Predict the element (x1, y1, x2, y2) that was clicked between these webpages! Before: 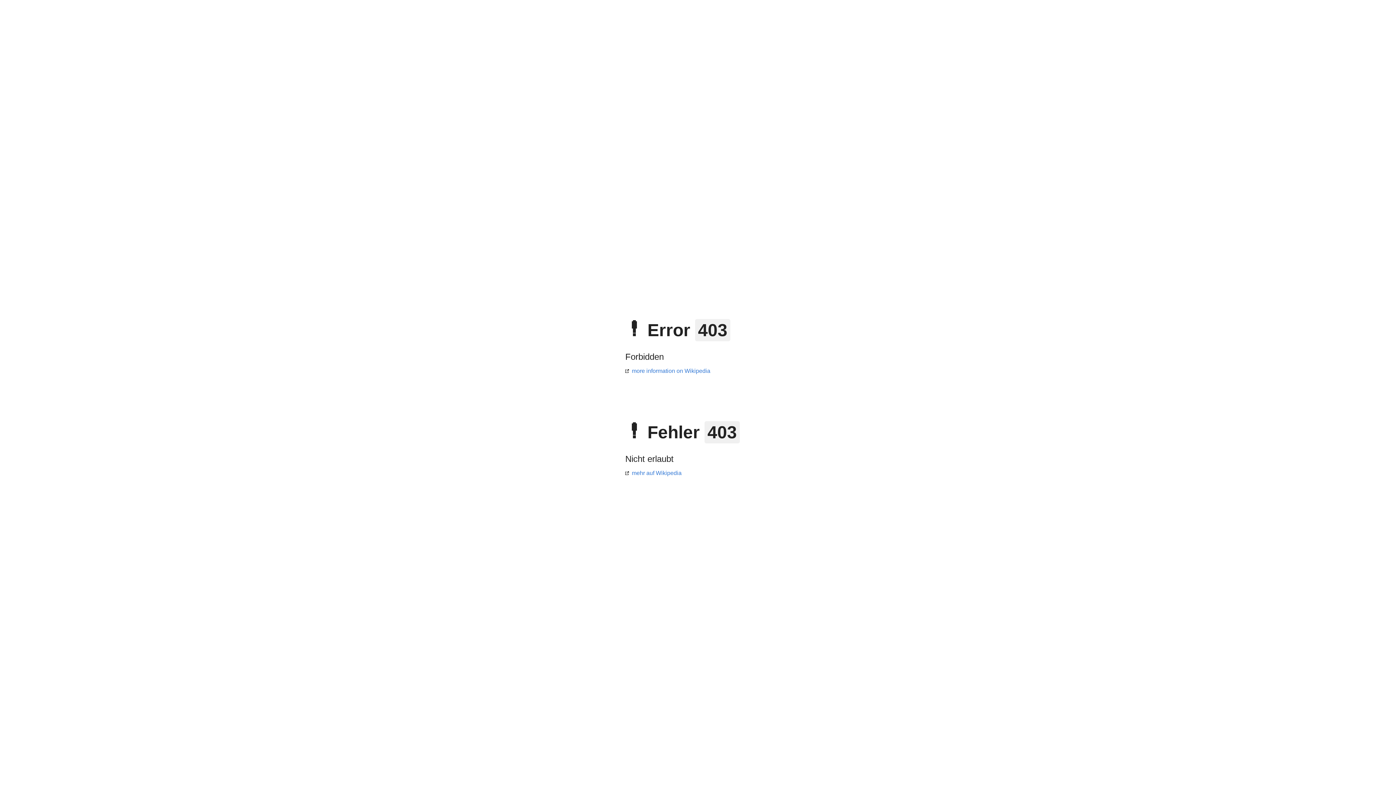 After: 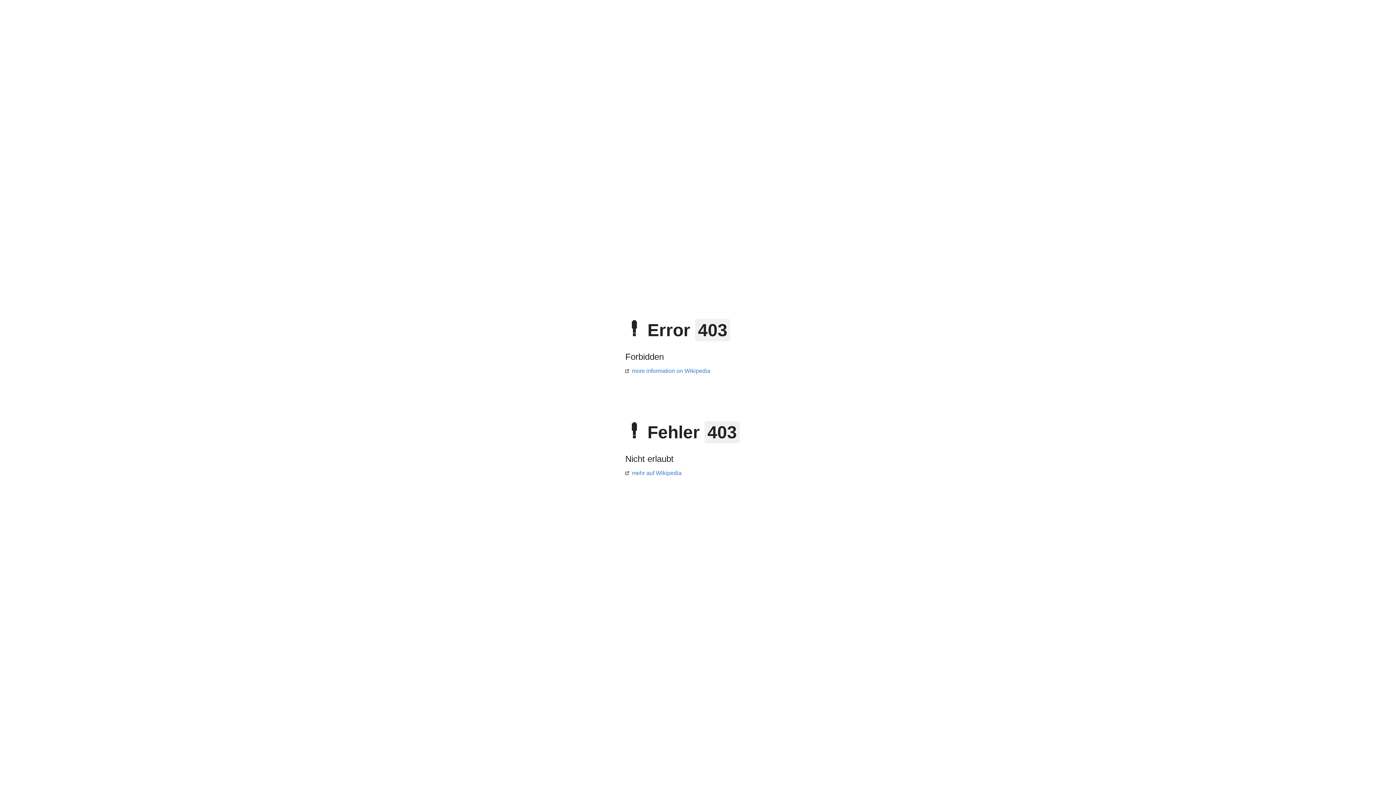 Action: label: mehr auf Wikipedia bbox: (625, 470, 681, 476)